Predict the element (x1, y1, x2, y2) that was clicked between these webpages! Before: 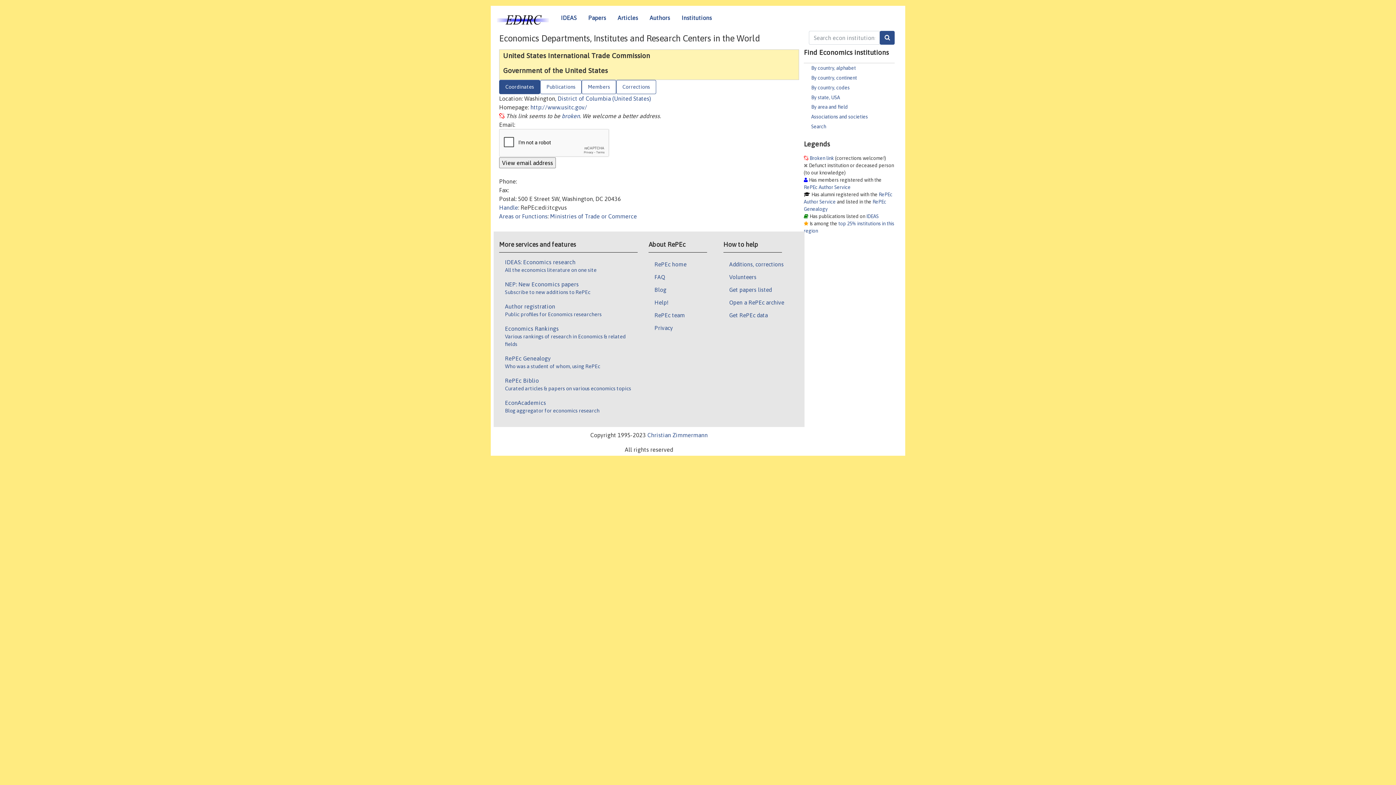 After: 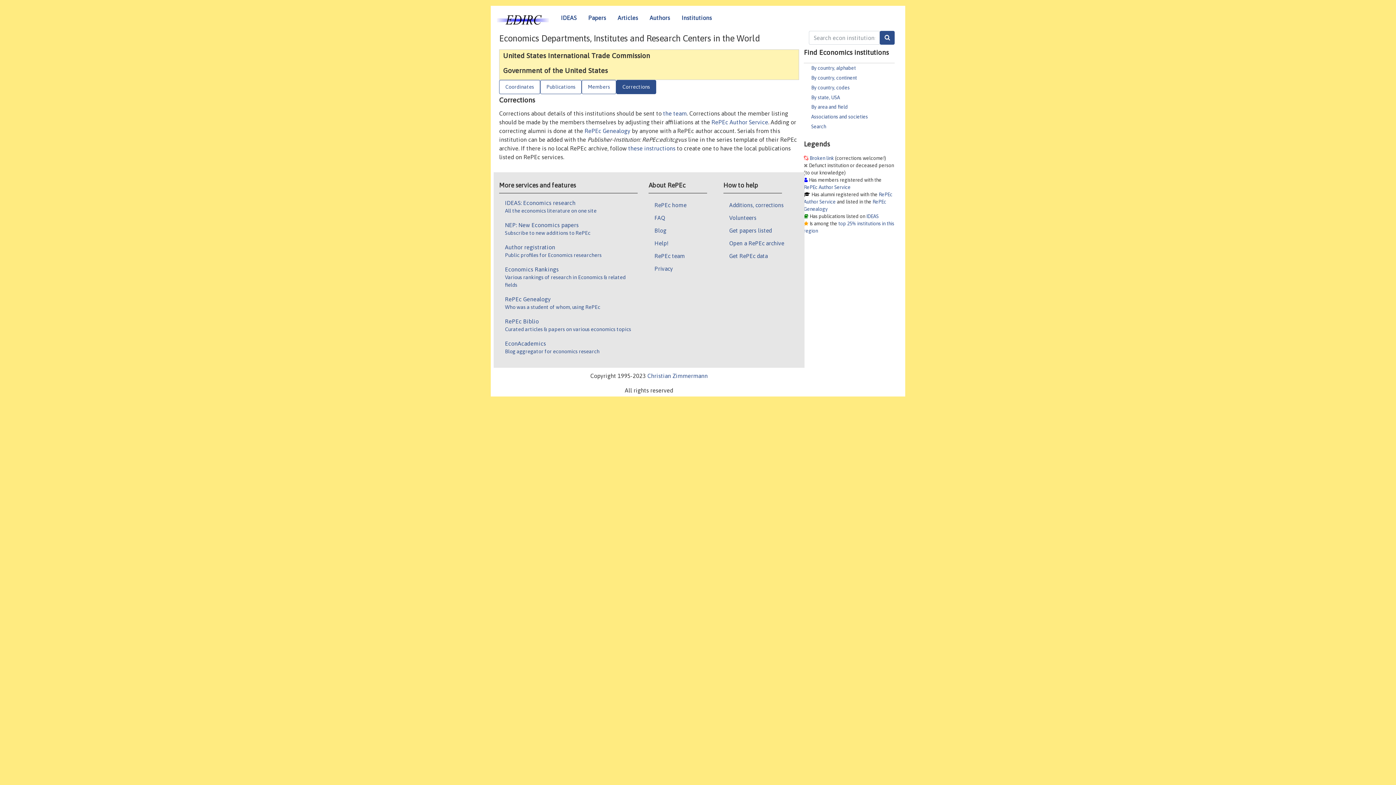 Action: label: Corrections bbox: (616, 80, 656, 94)